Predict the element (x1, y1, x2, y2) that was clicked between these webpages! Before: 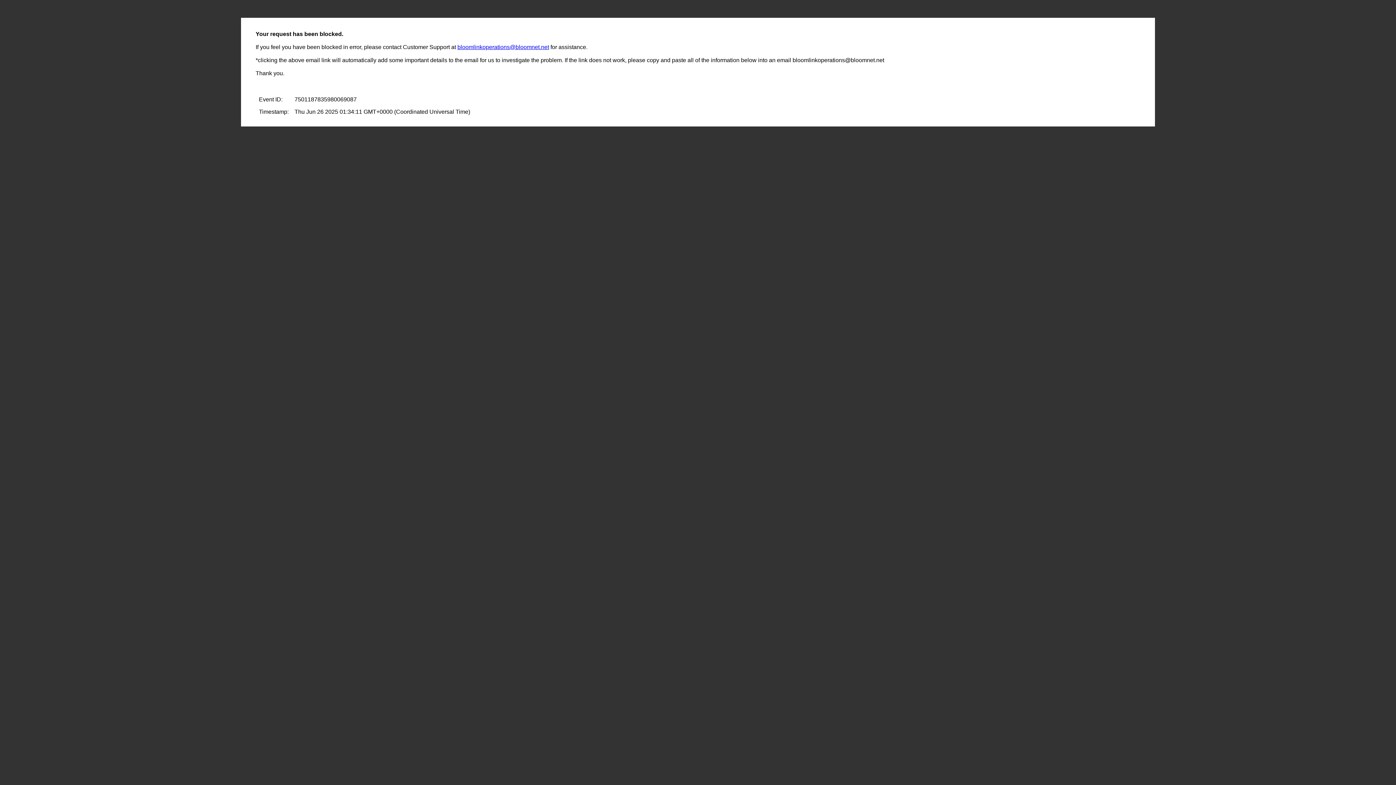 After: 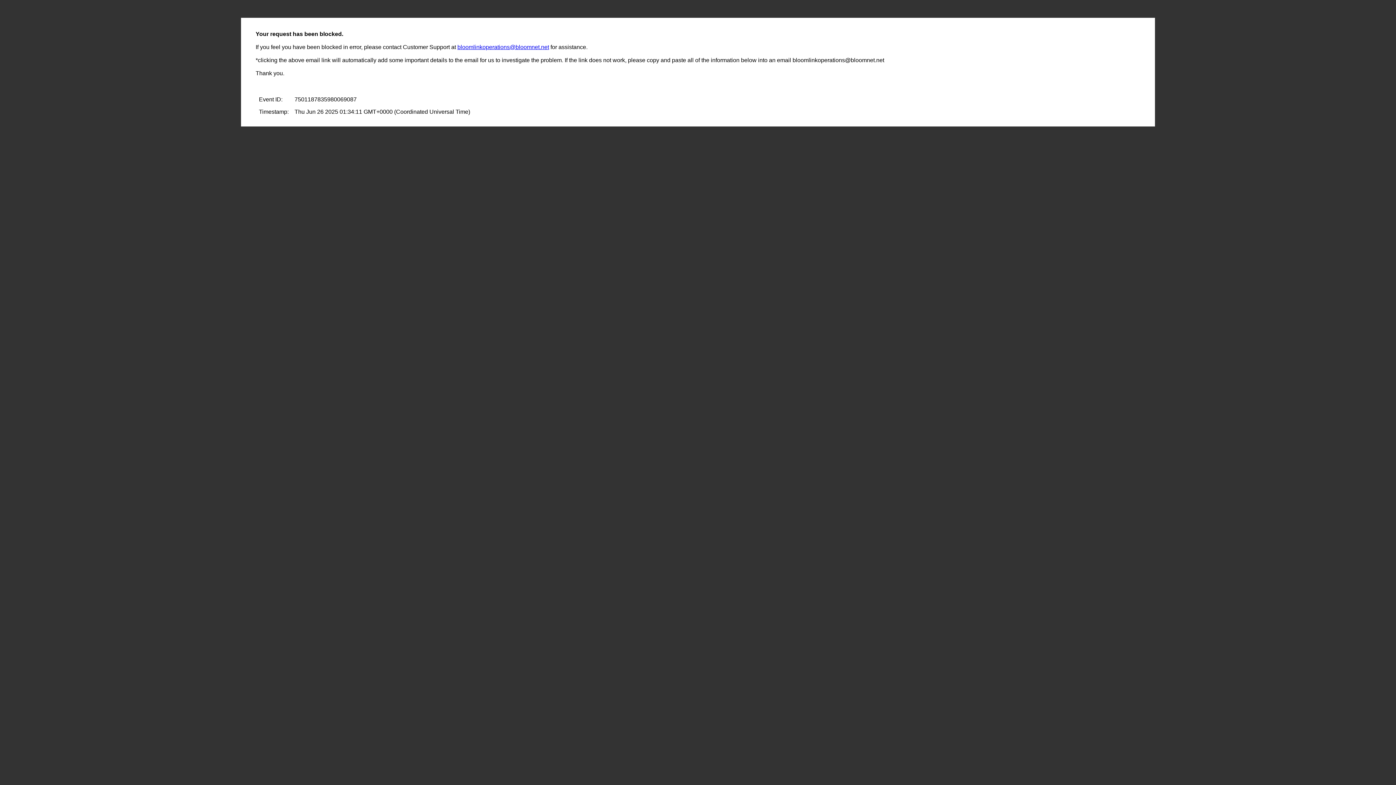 Action: bbox: (457, 44, 549, 50) label: bloomlinkoperations@bloomnet.net